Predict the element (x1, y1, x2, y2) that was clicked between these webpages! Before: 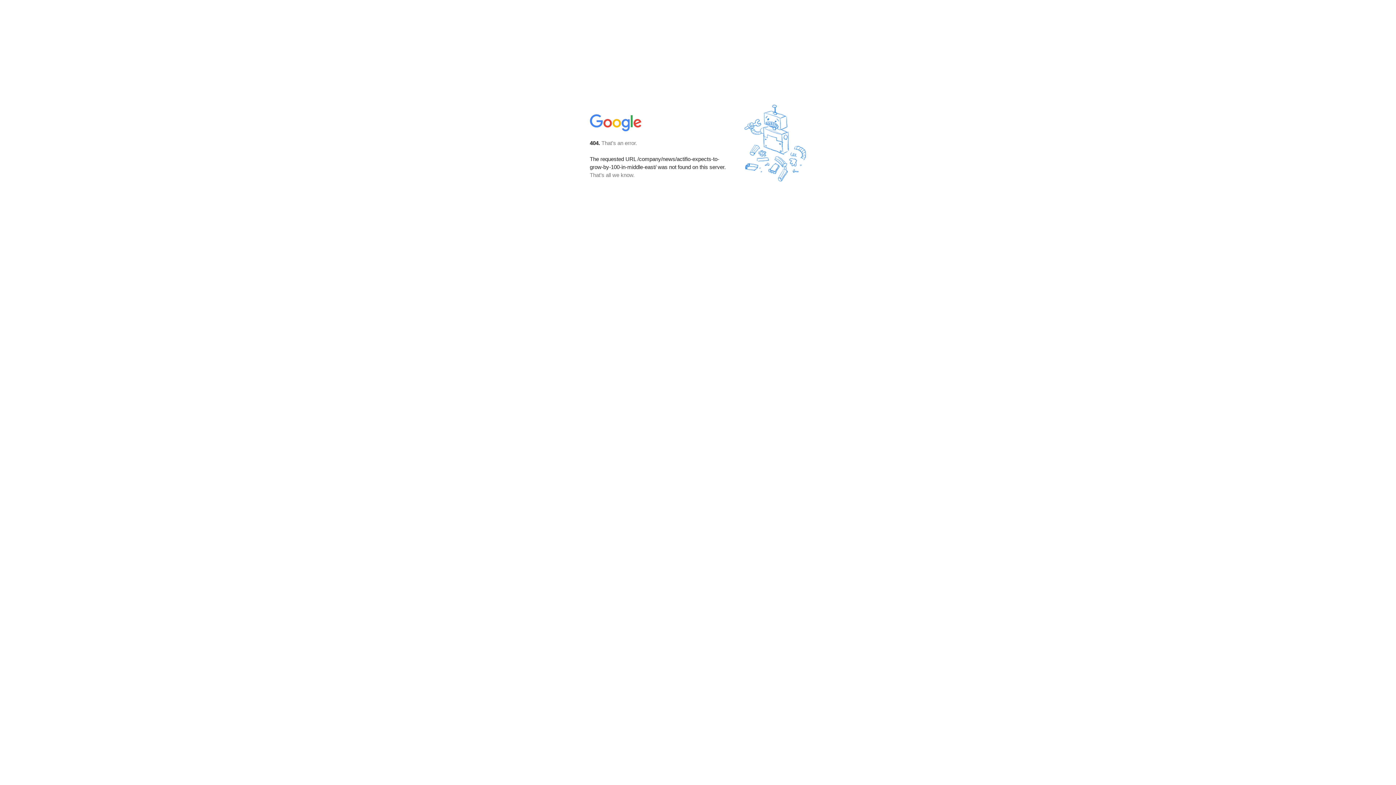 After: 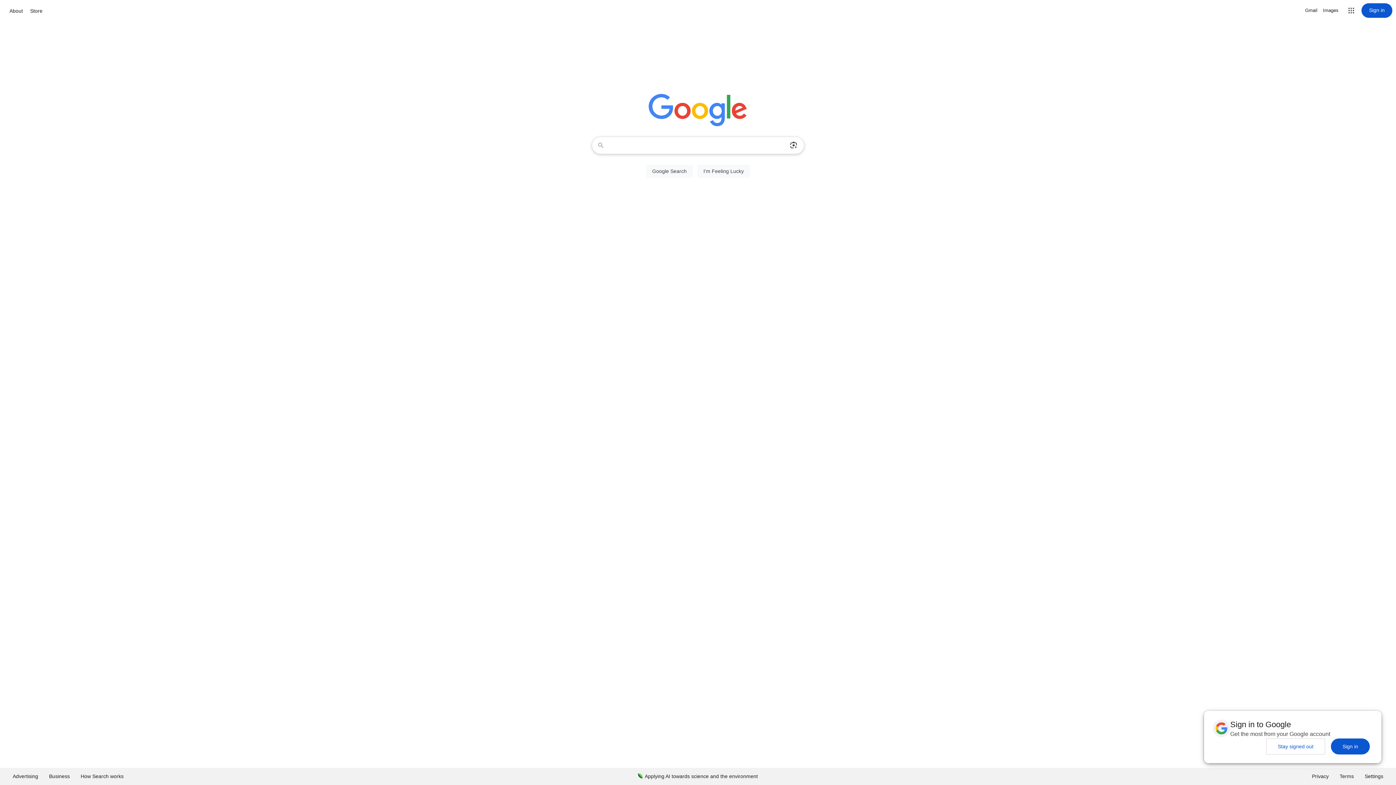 Action: bbox: (590, 127, 642, 134)